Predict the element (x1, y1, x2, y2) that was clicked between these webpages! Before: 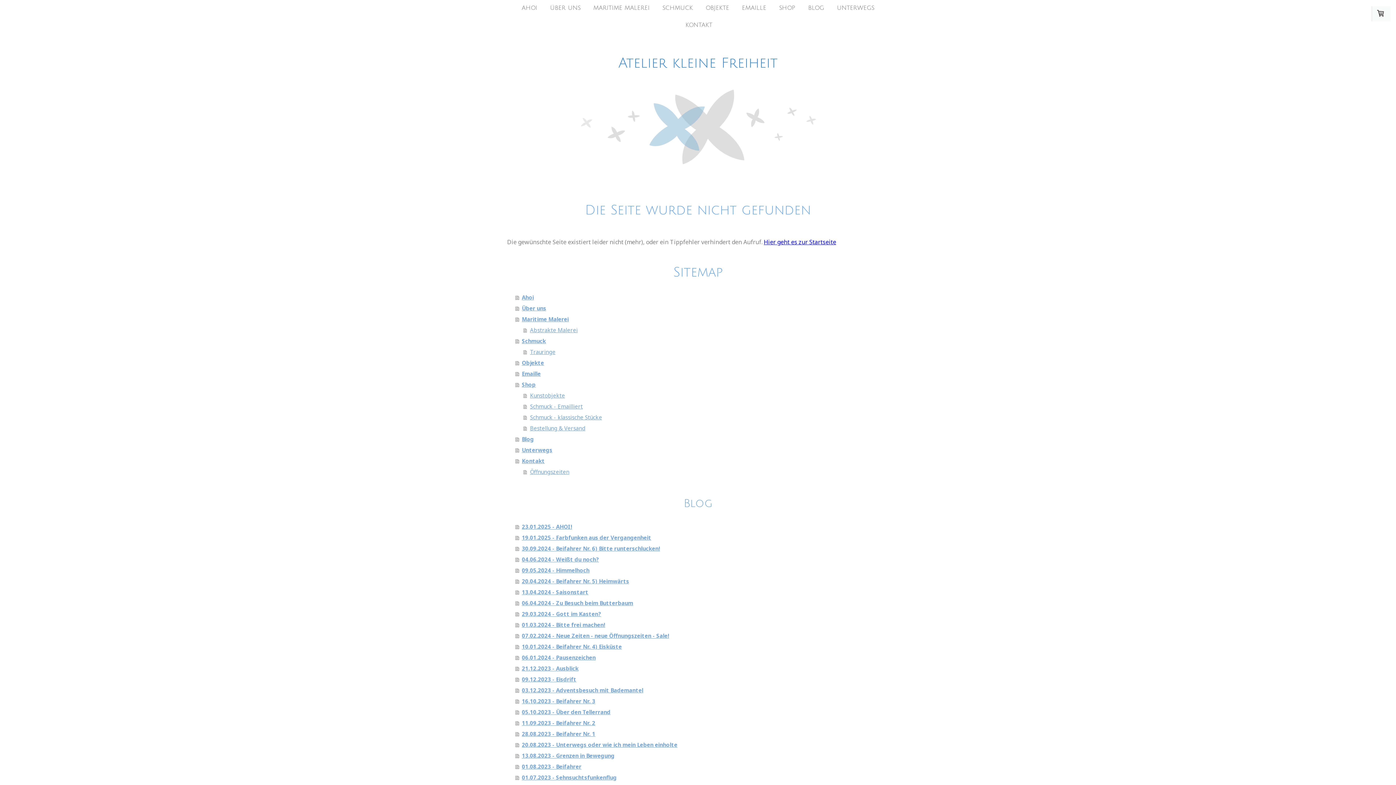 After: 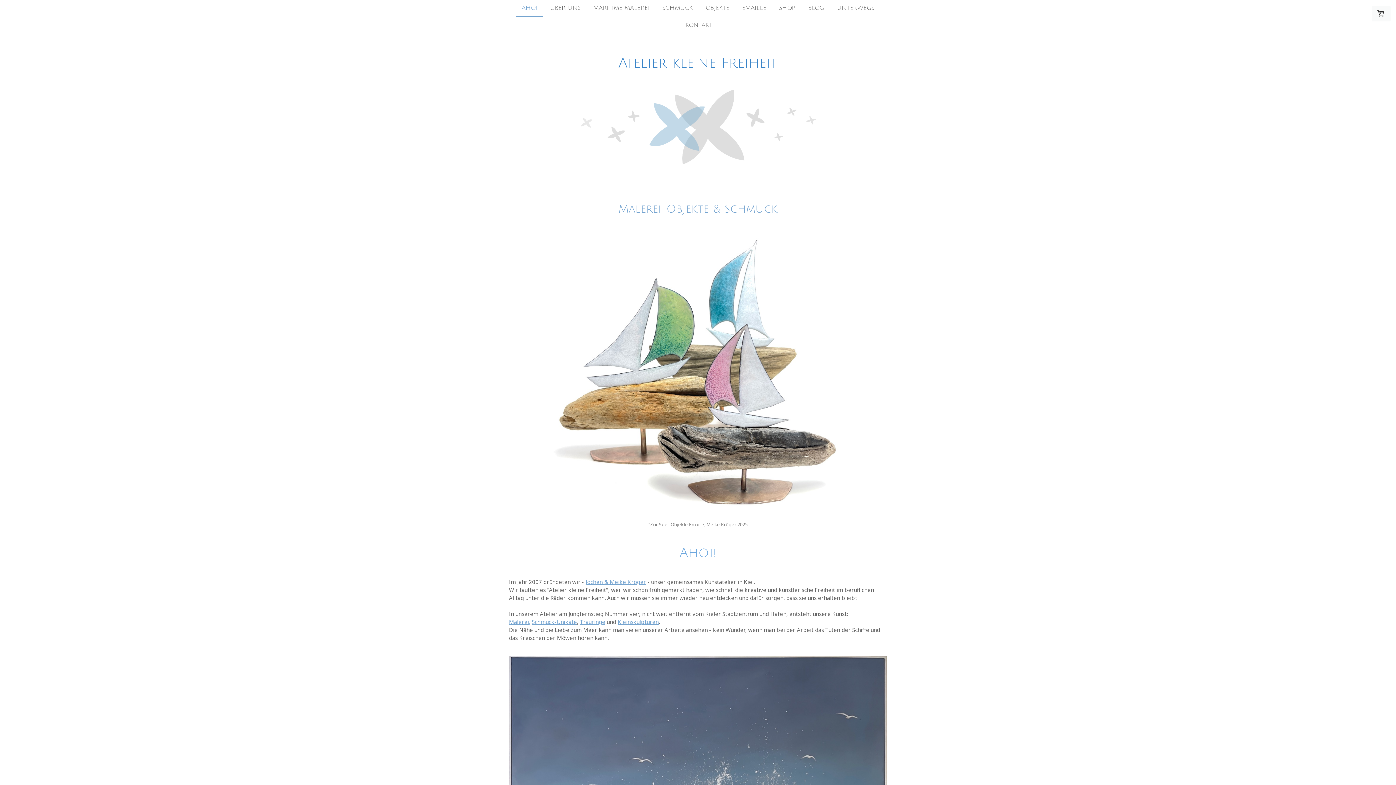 Action: bbox: (578, 89, 817, 97)